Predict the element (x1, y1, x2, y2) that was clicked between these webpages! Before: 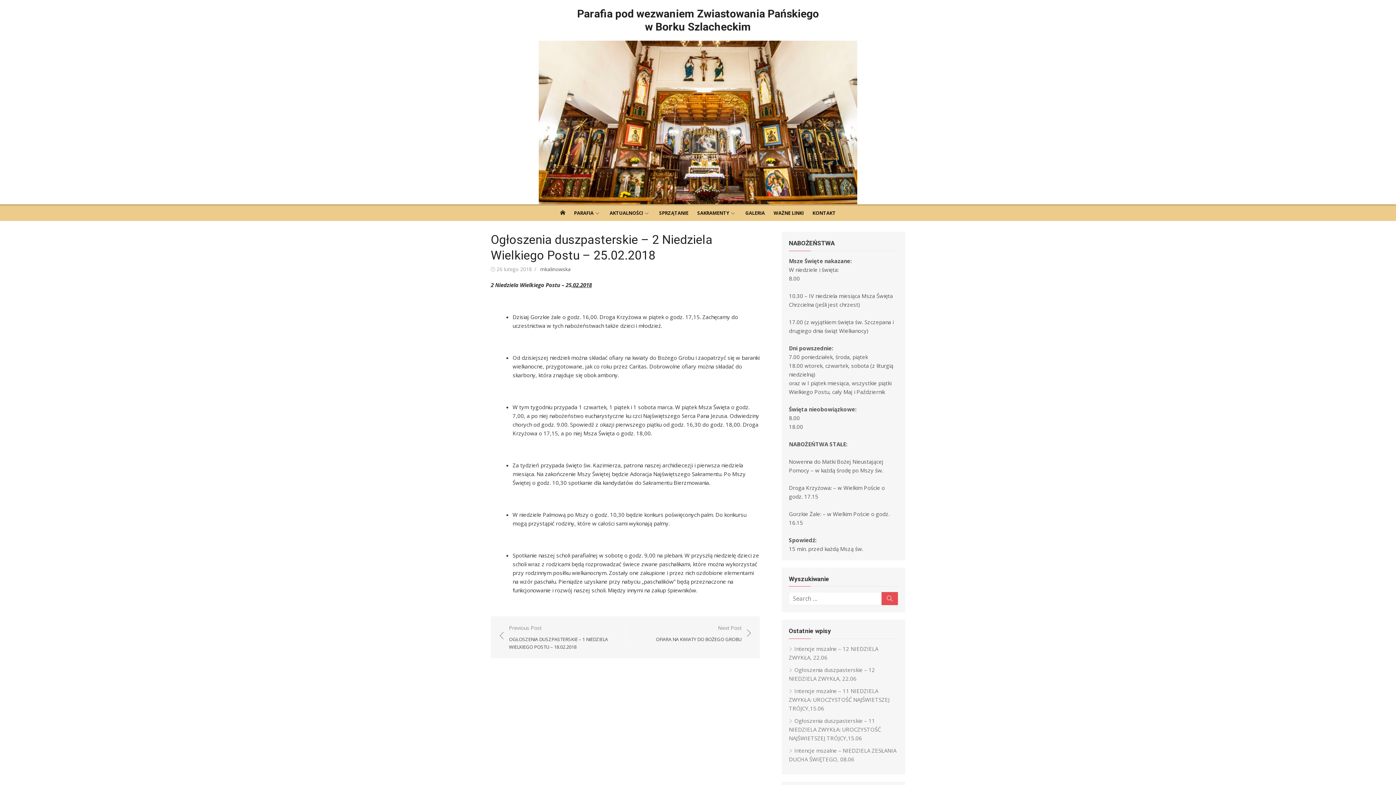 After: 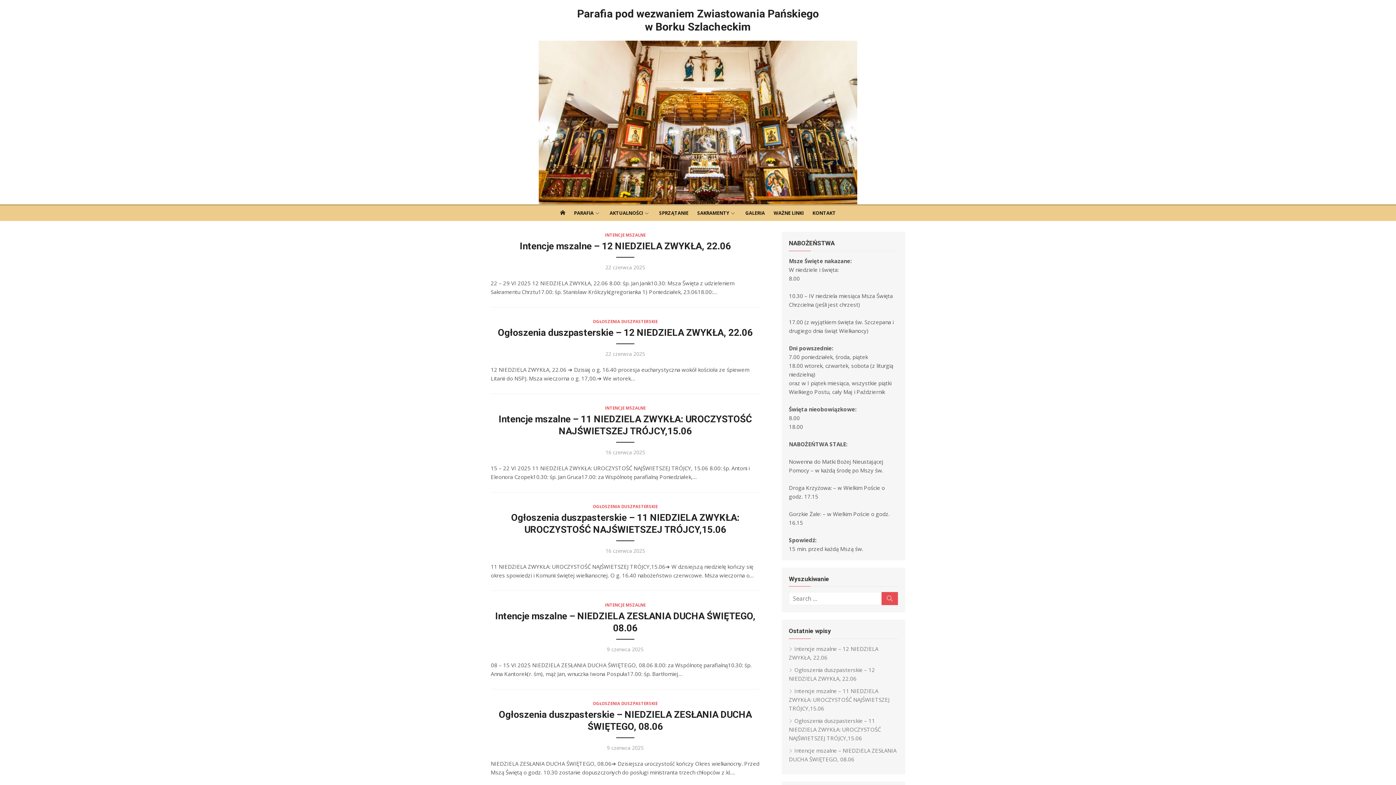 Action: bbox: (577, 7, 819, 33) label: Parafia pod wezwaniem Zwiastowania Pańskiego
w Borku Szlacheckim